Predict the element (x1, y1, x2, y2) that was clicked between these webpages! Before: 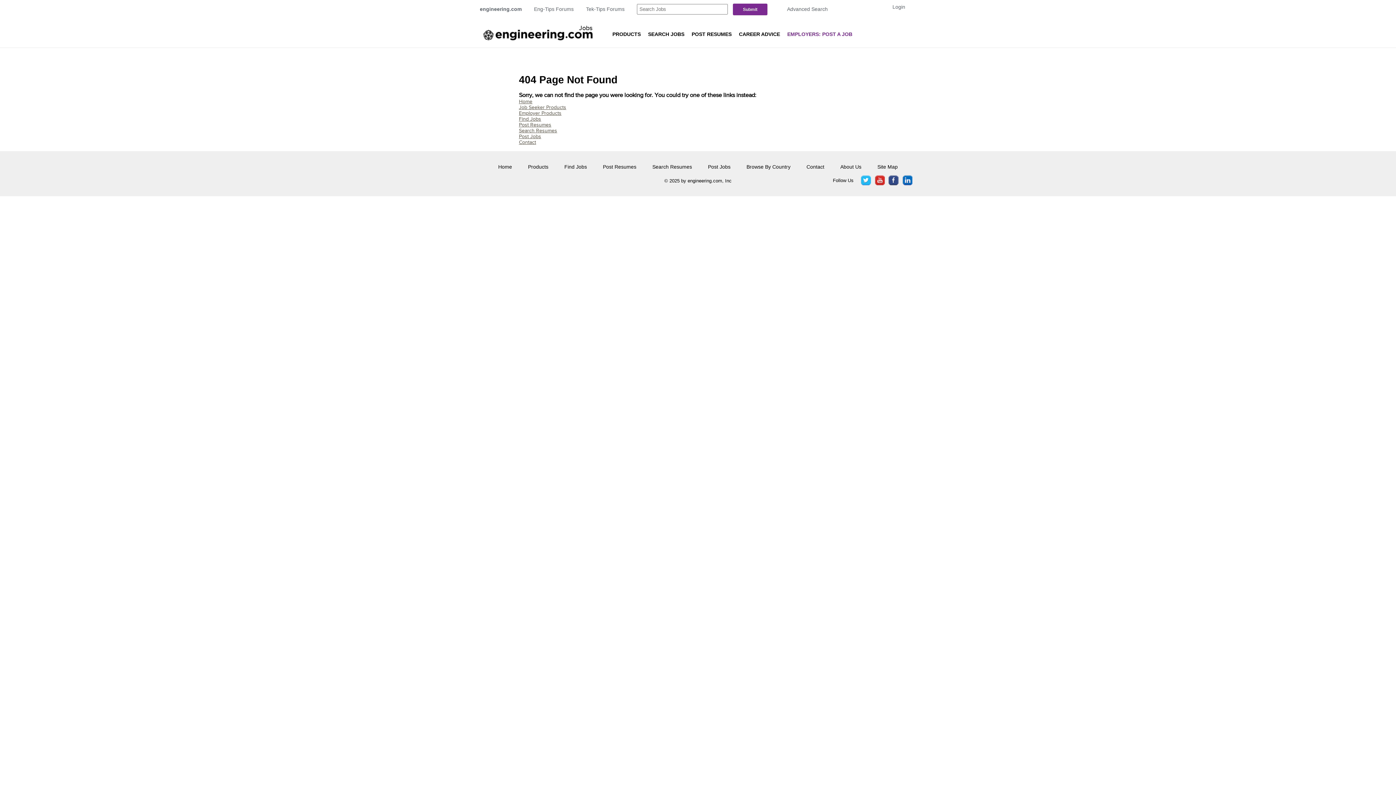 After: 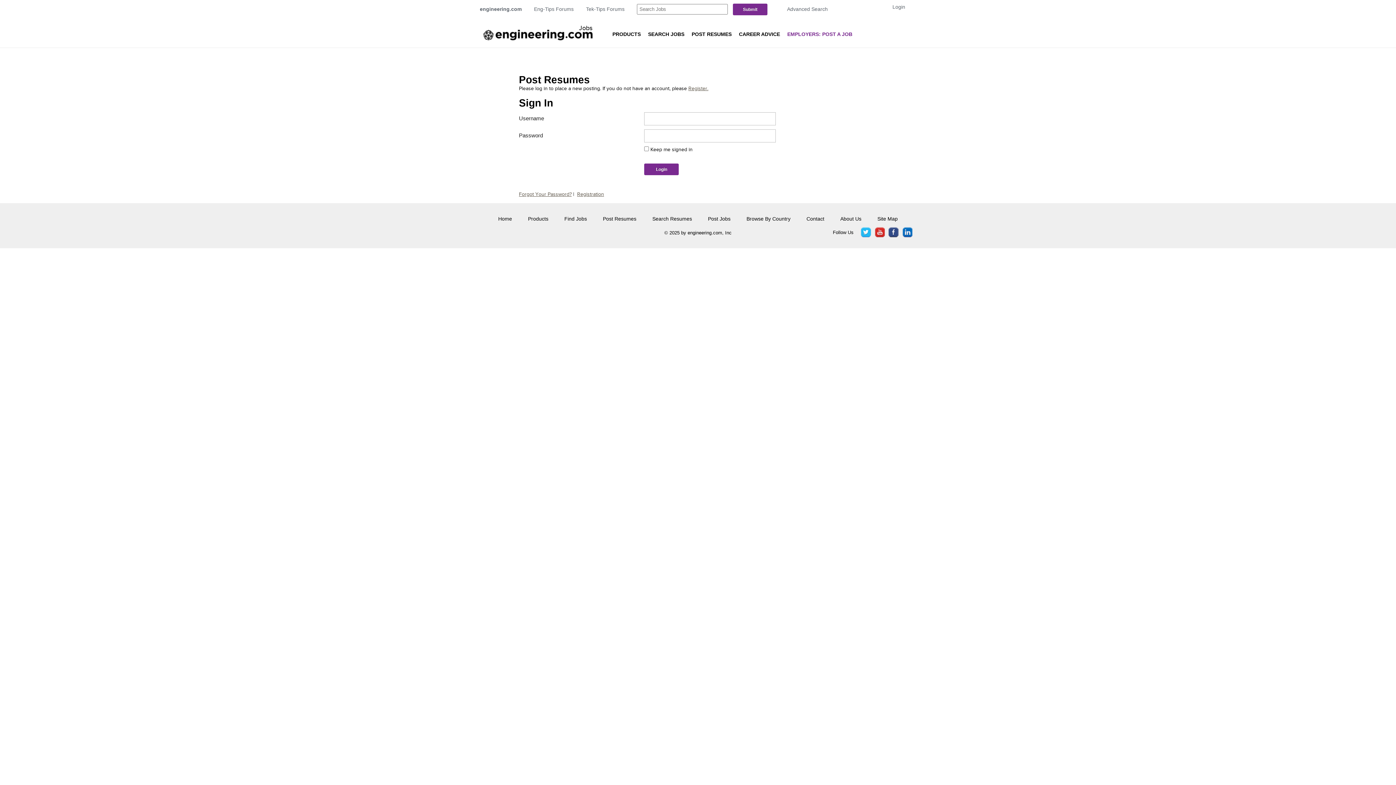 Action: label: Post Resumes bbox: (519, 122, 551, 128)